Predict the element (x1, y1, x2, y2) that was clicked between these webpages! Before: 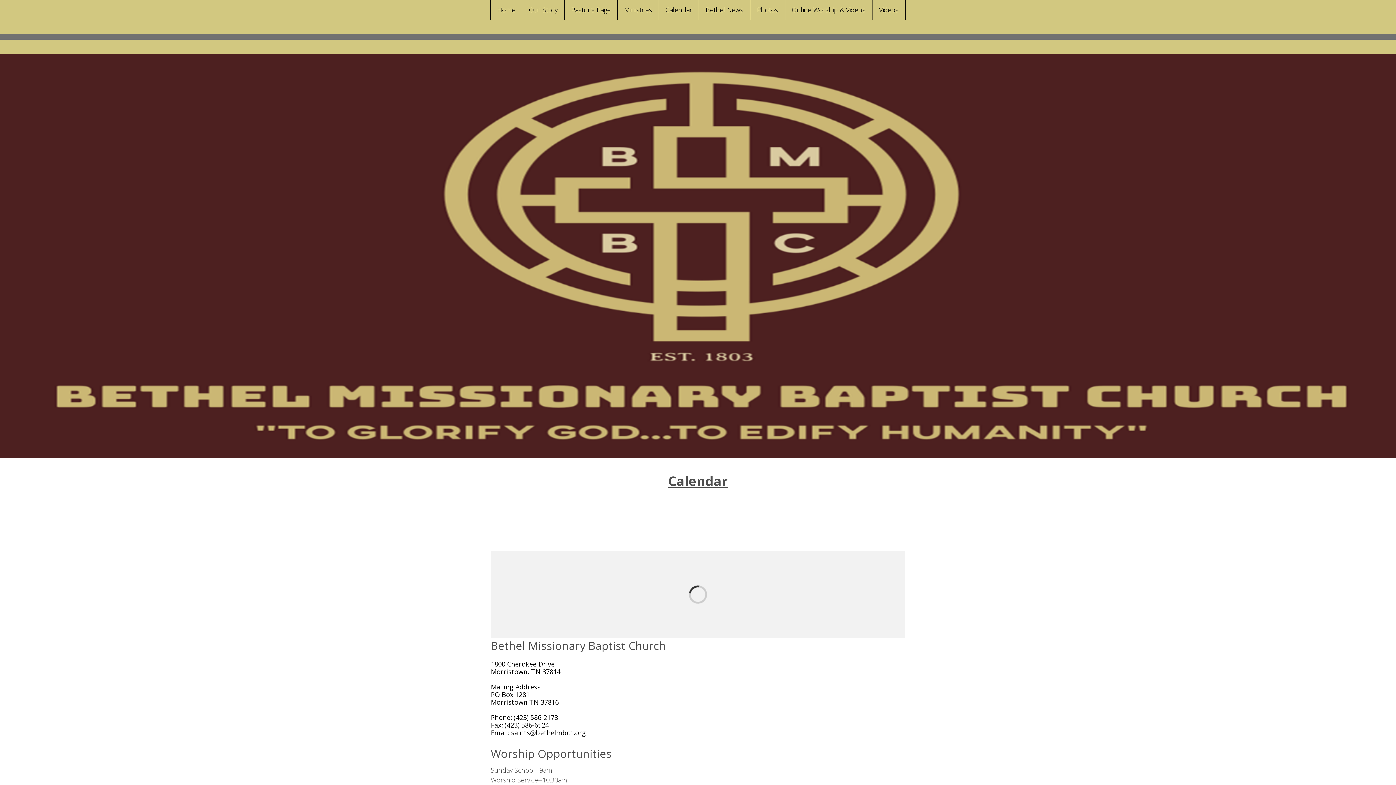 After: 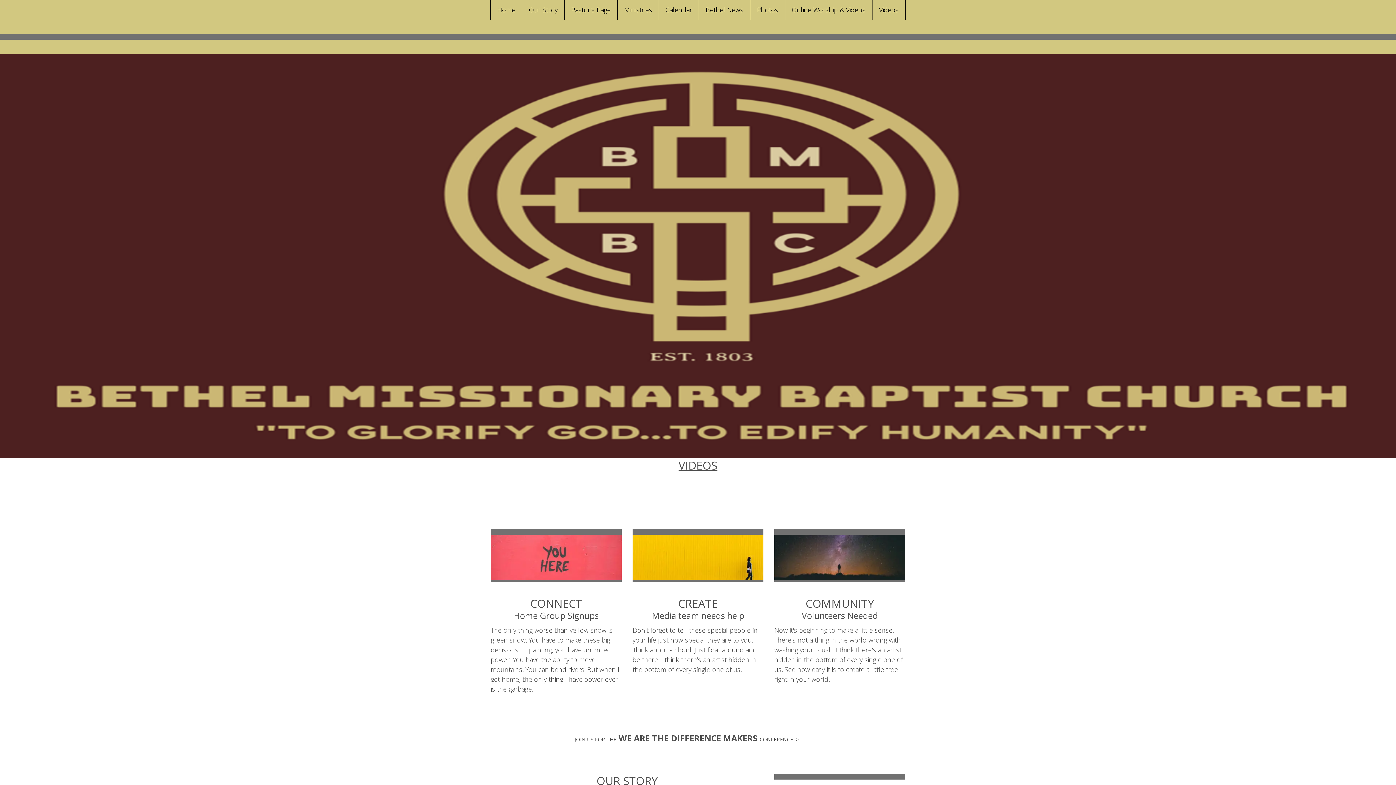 Action: label: Videos bbox: (872, 0, 905, 19)